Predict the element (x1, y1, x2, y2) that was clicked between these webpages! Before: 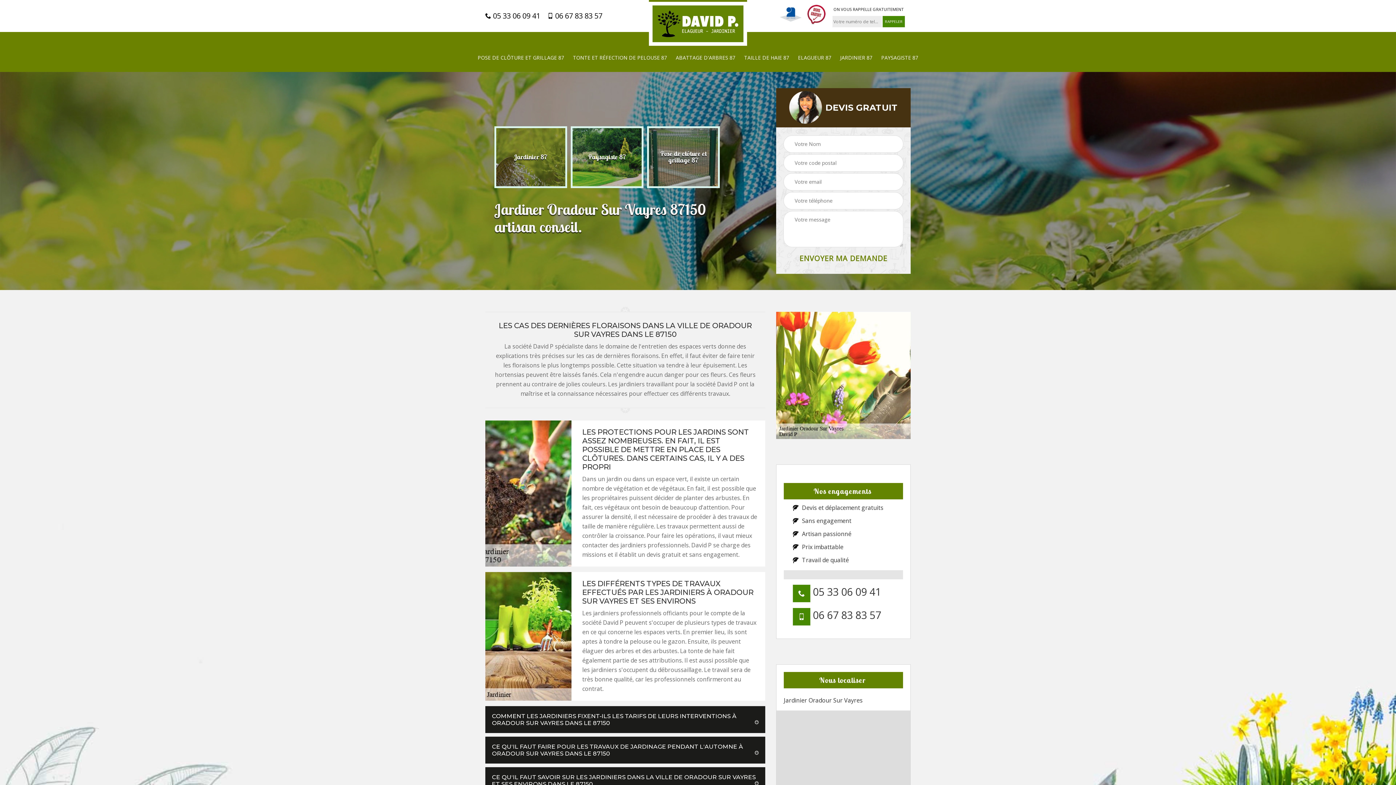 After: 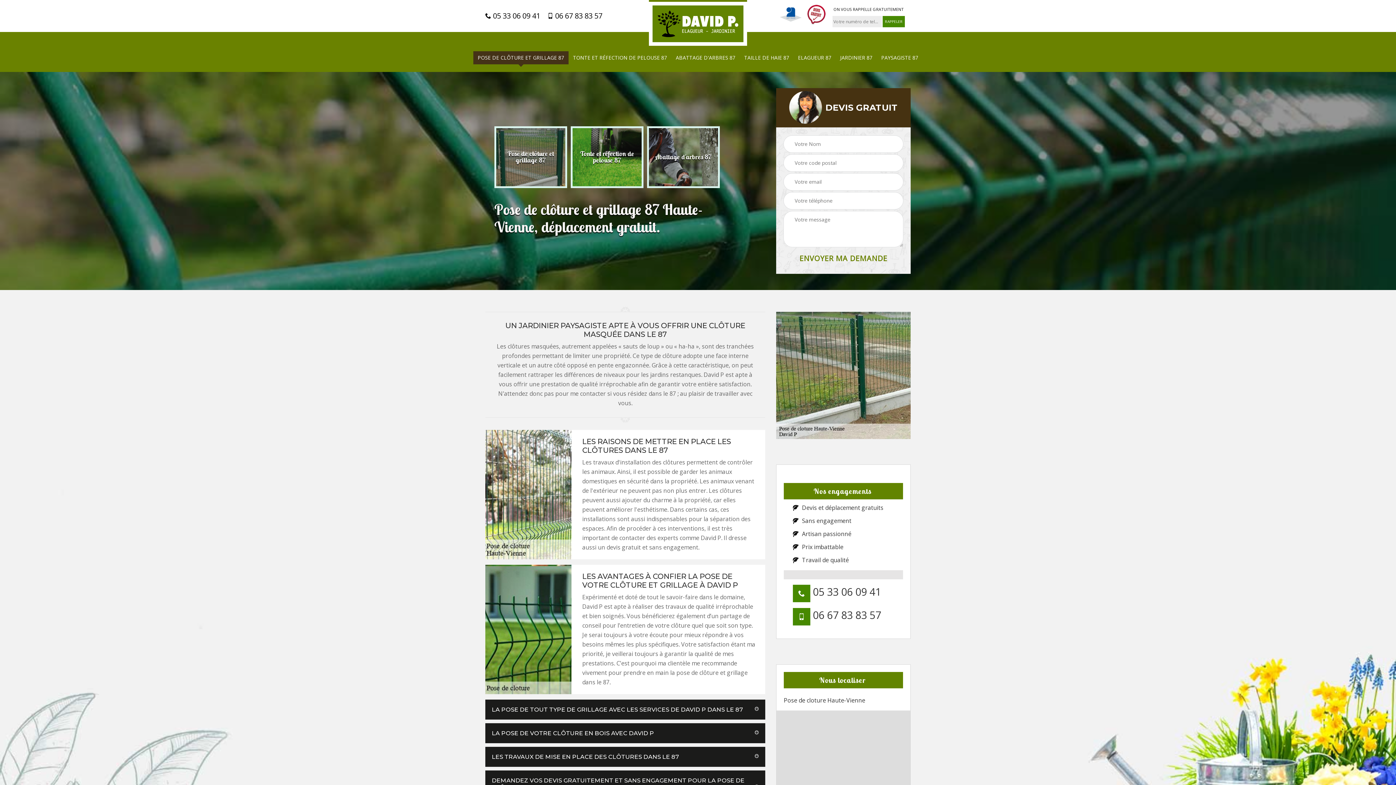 Action: bbox: (477, 53, 564, 62) label: POSE DE CLÔTURE ET GRILLAGE 87